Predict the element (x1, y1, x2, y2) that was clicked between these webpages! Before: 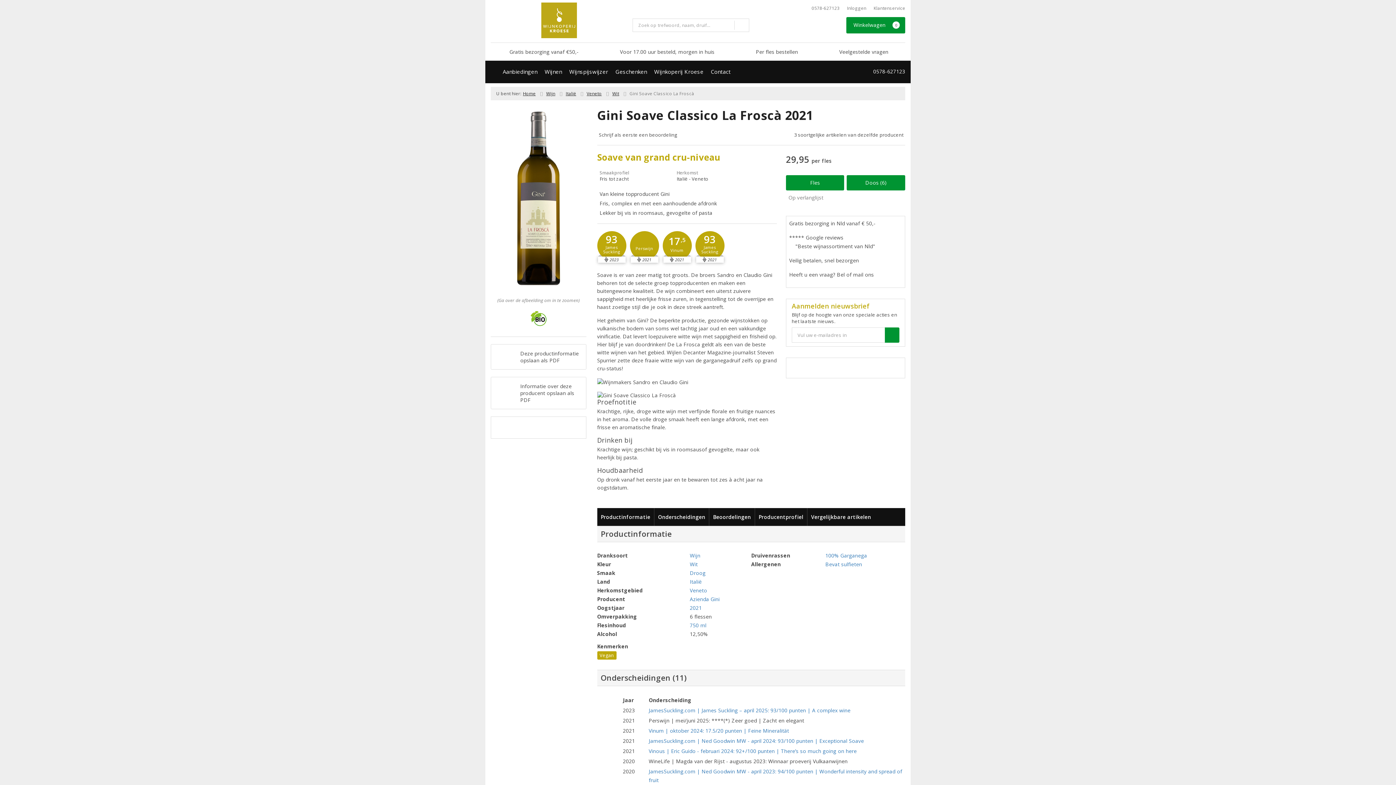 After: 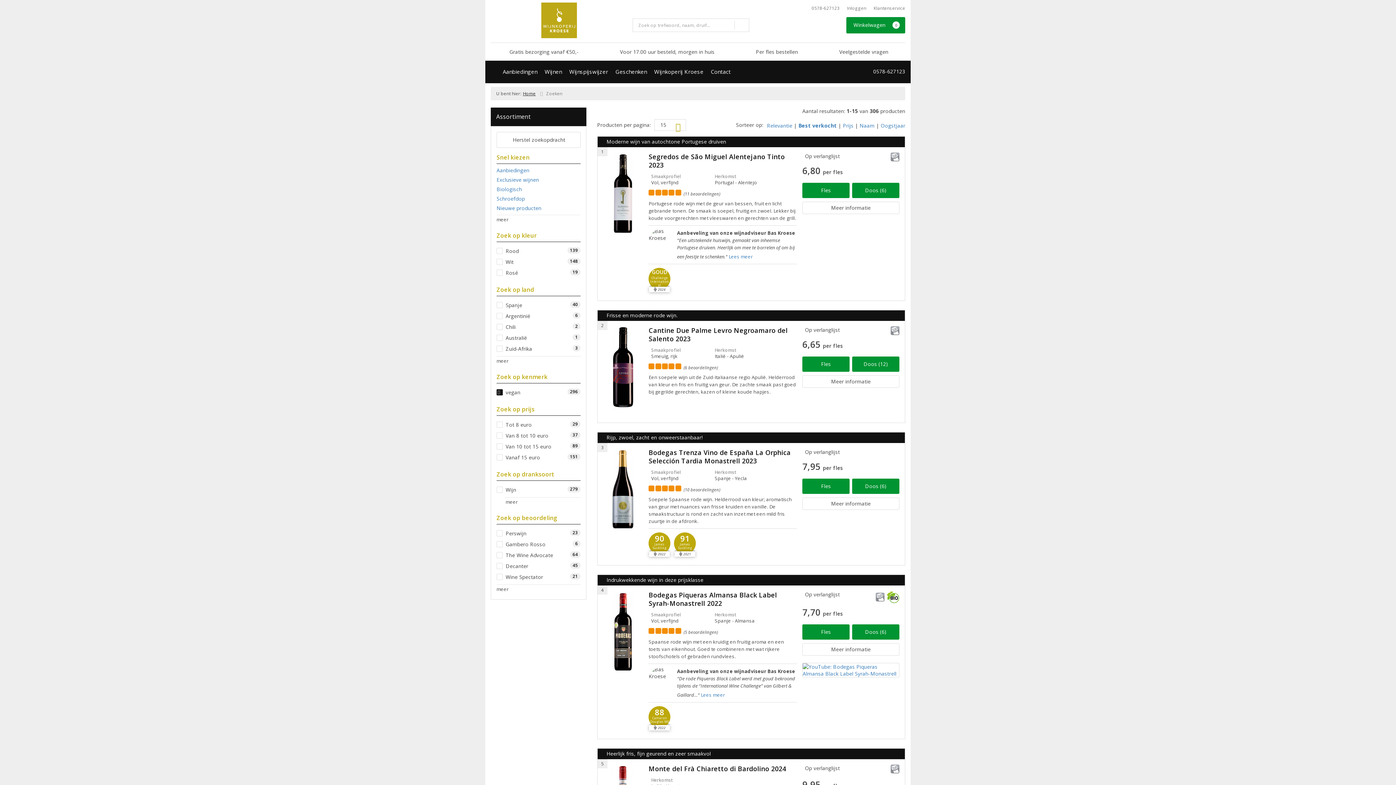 Action: bbox: (597, 651, 616, 660) label: Vegan